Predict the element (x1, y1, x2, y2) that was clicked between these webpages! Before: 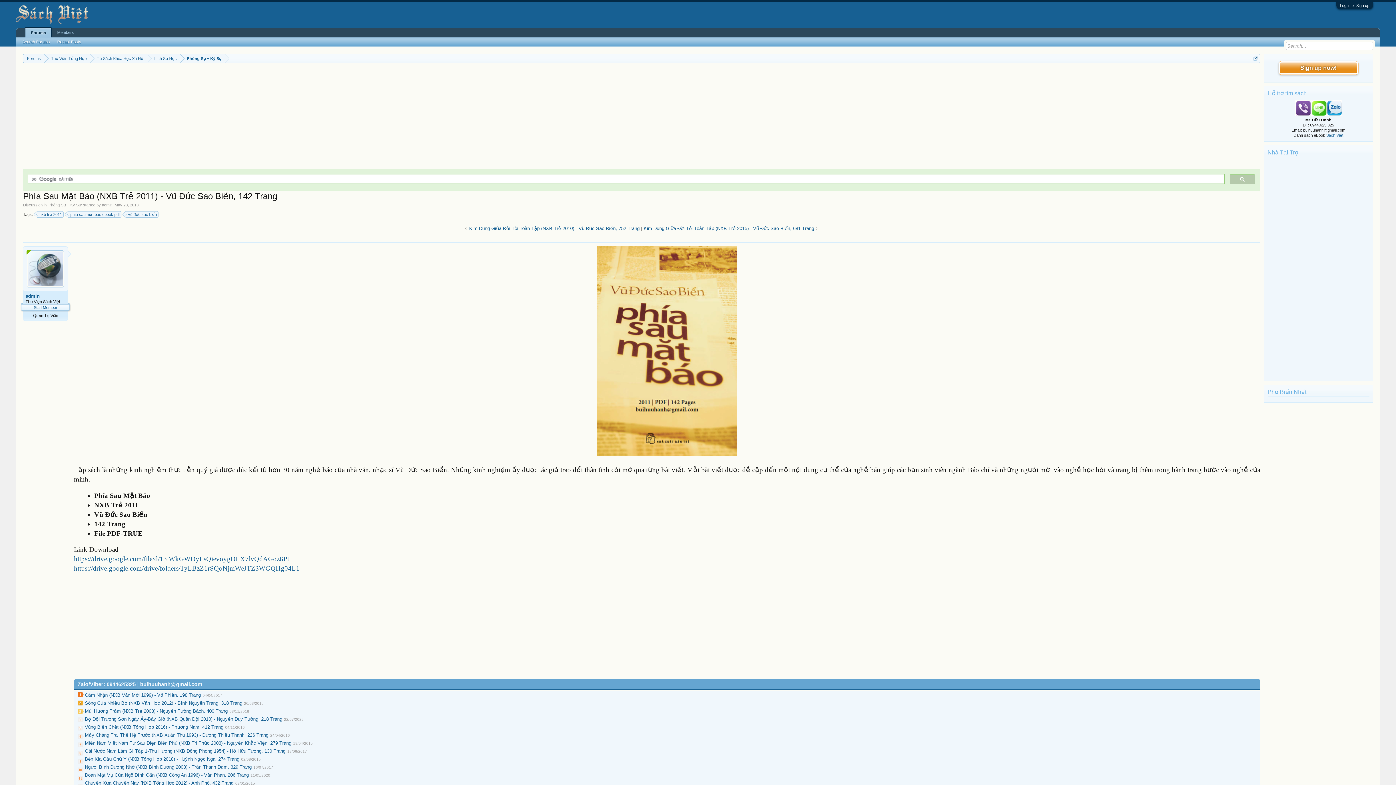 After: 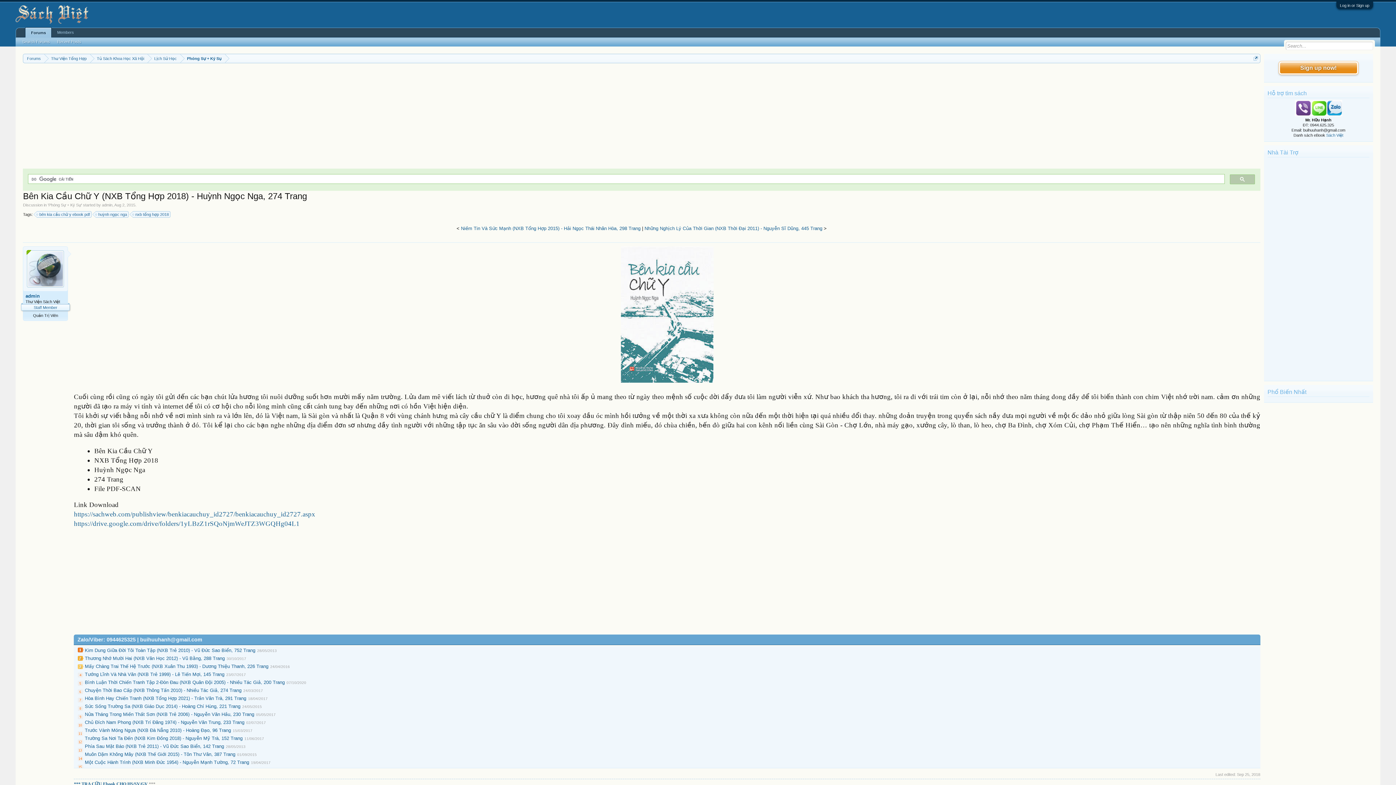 Action: label: Bên Kia Cầu Chữ Y (NXB Tổng Hợp 2018) - Huỳnh Ngọc Nga, 274 Trang bbox: (84, 756, 239, 762)